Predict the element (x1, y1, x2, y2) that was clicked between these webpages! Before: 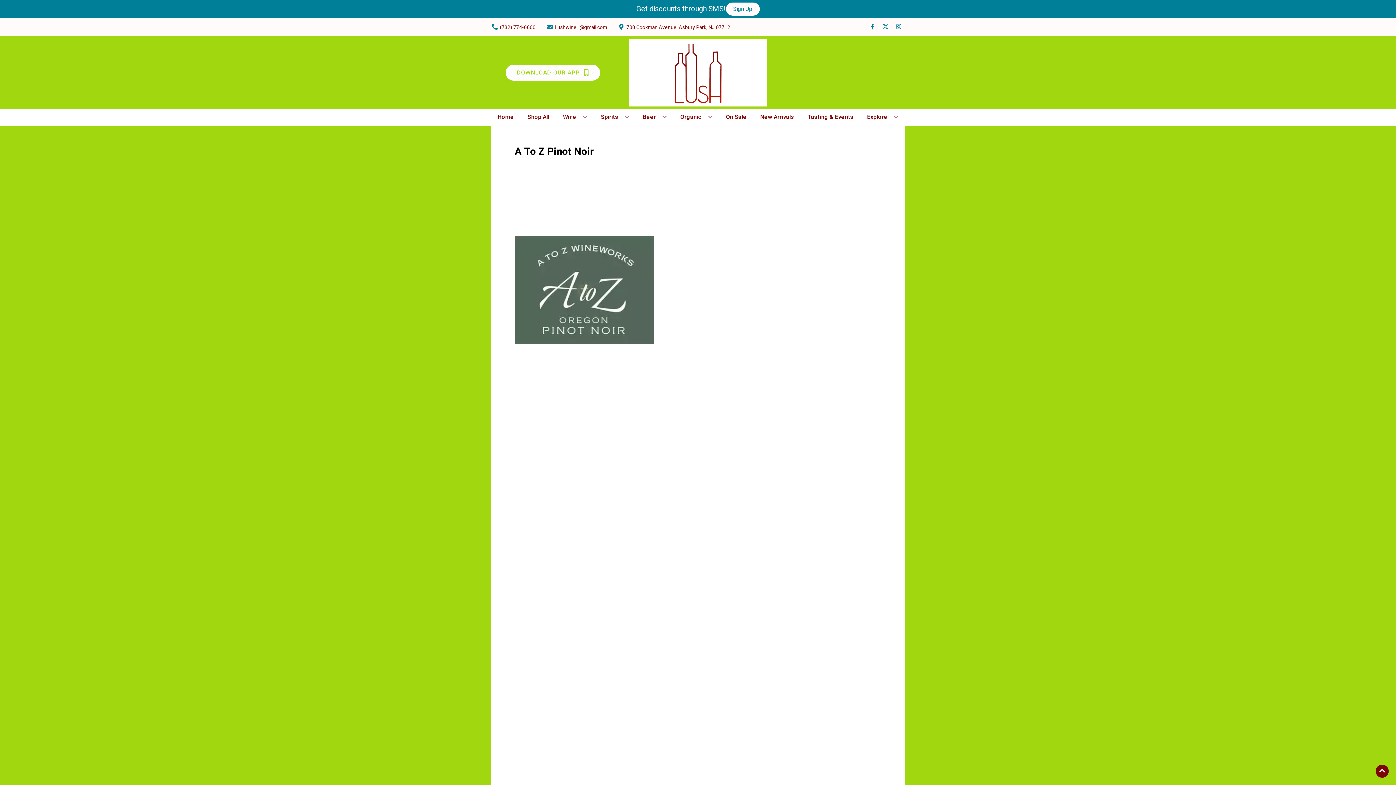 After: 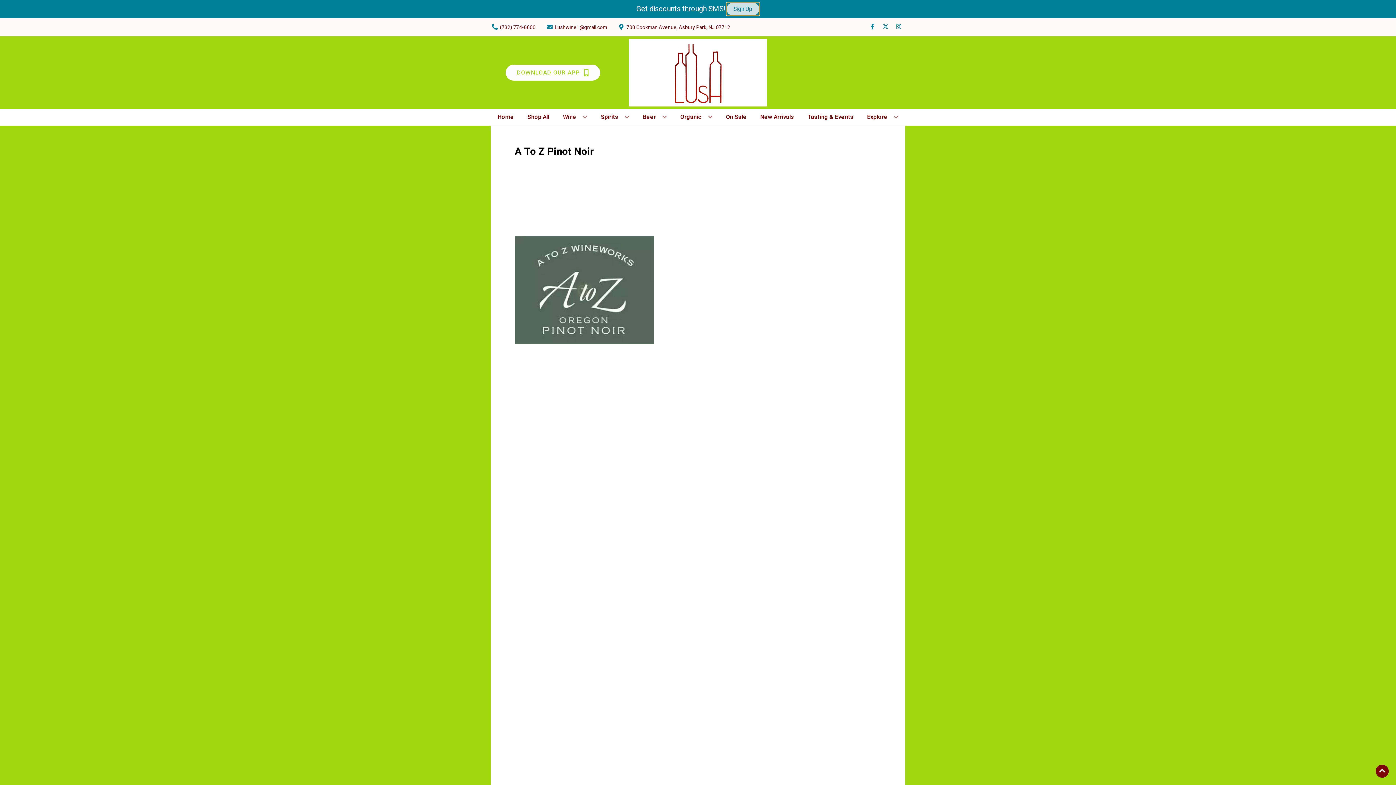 Action: label: Sign Up bbox: (726, 2, 759, 15)